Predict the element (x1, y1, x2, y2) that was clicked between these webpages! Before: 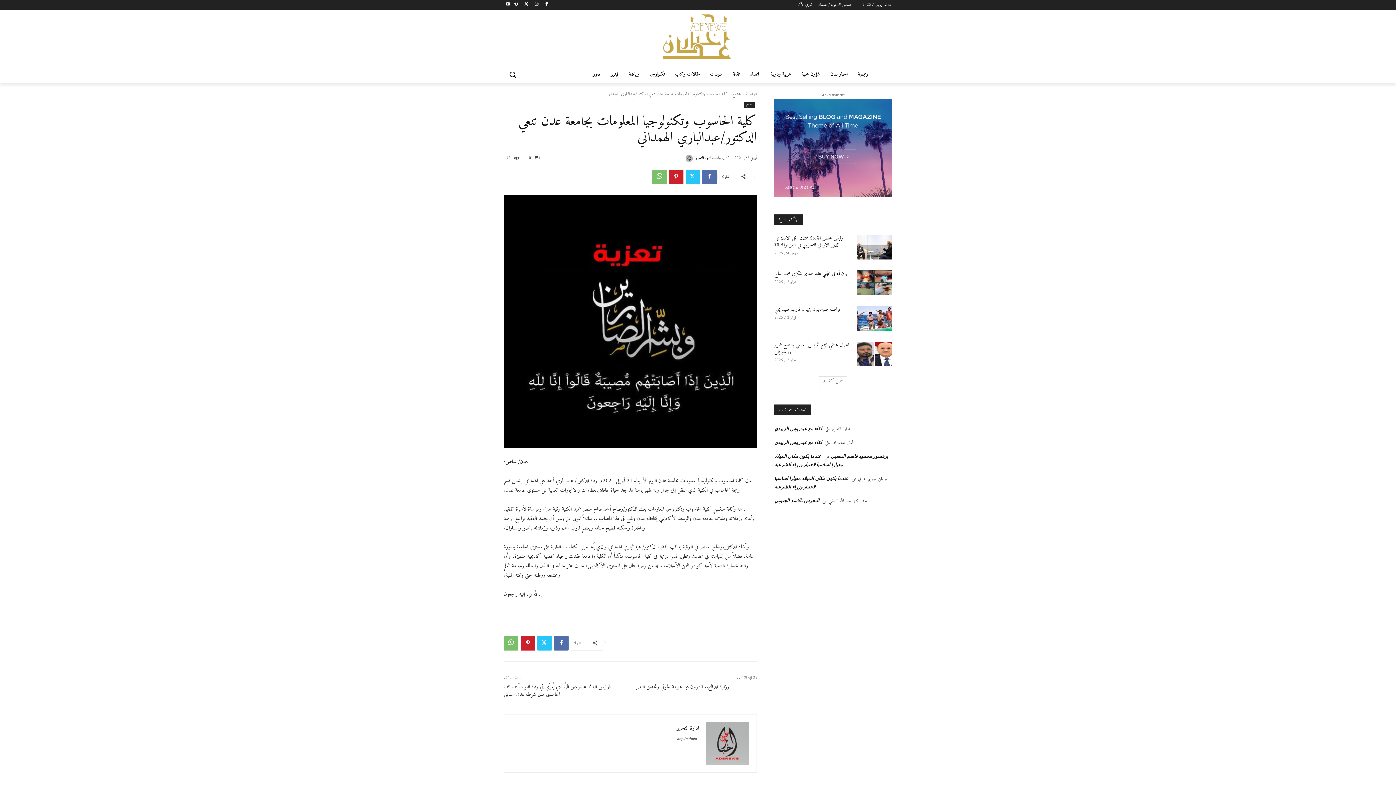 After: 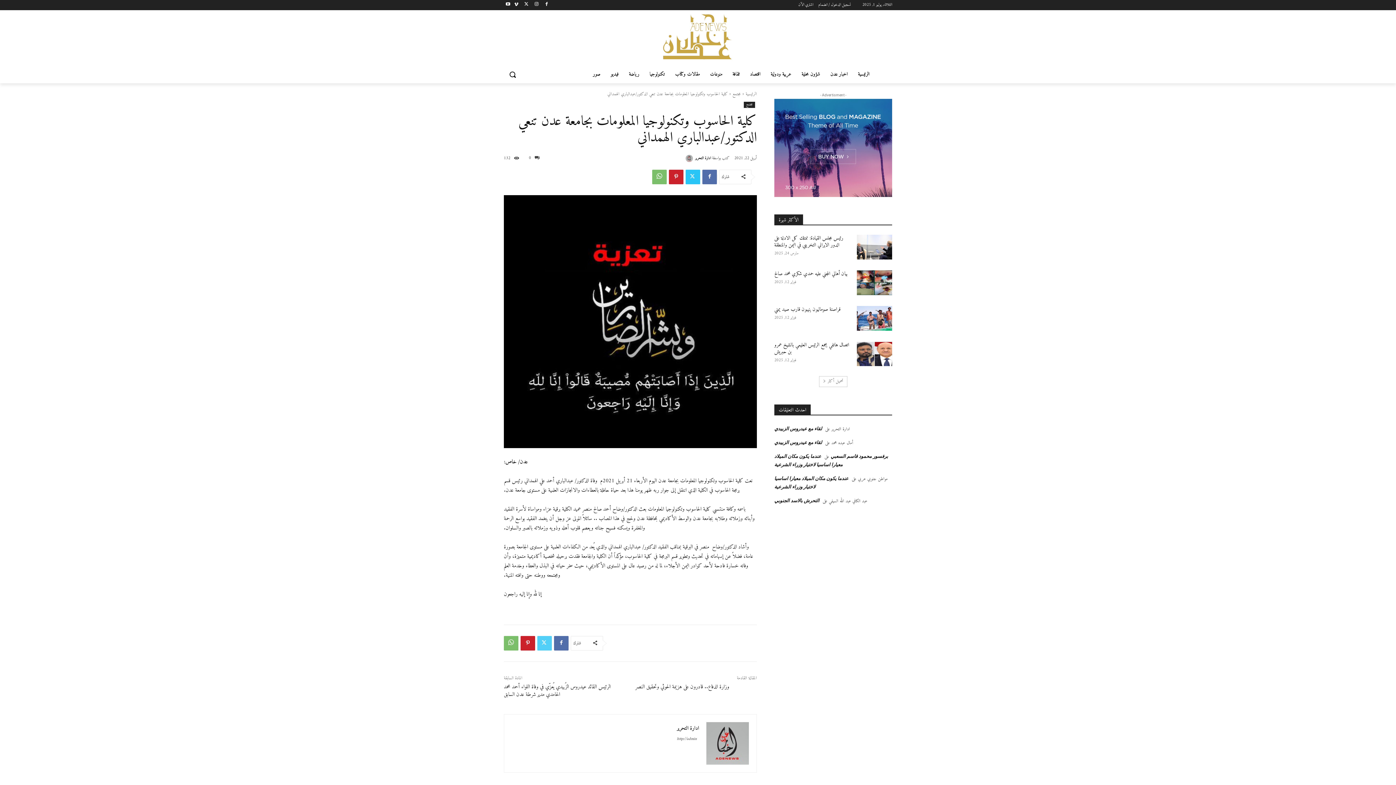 Action: bbox: (537, 636, 552, 651)